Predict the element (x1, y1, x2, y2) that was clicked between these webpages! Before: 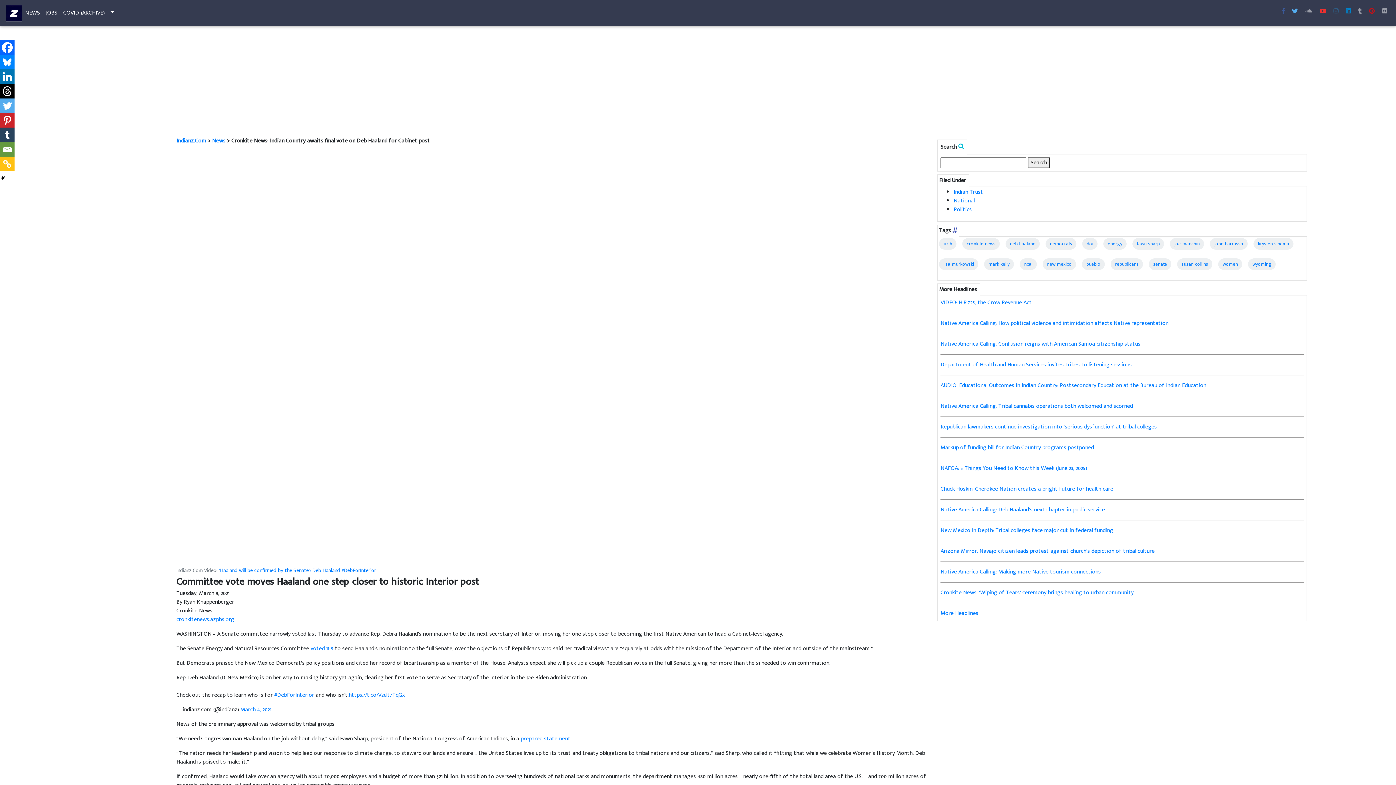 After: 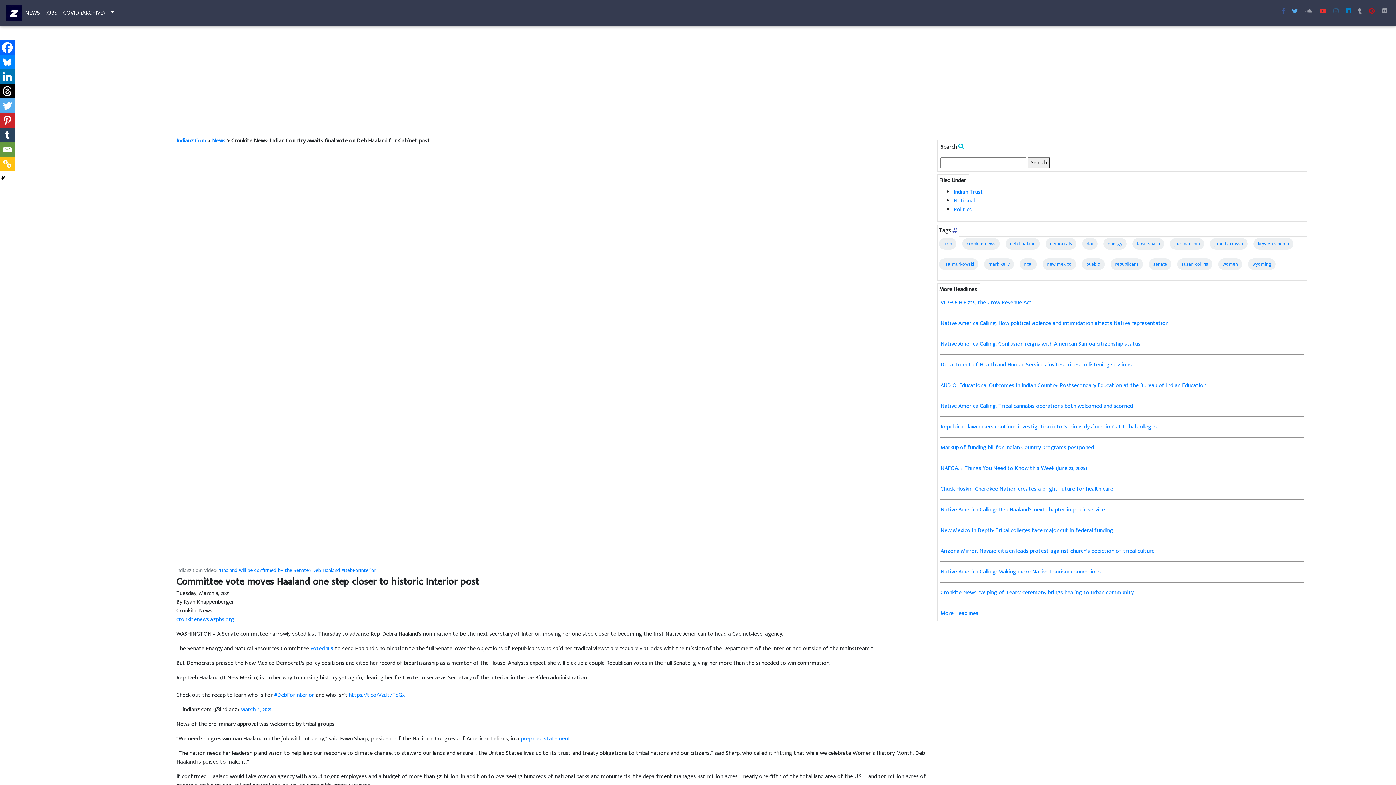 Action: bbox: (1289, 4, 1301, 18)